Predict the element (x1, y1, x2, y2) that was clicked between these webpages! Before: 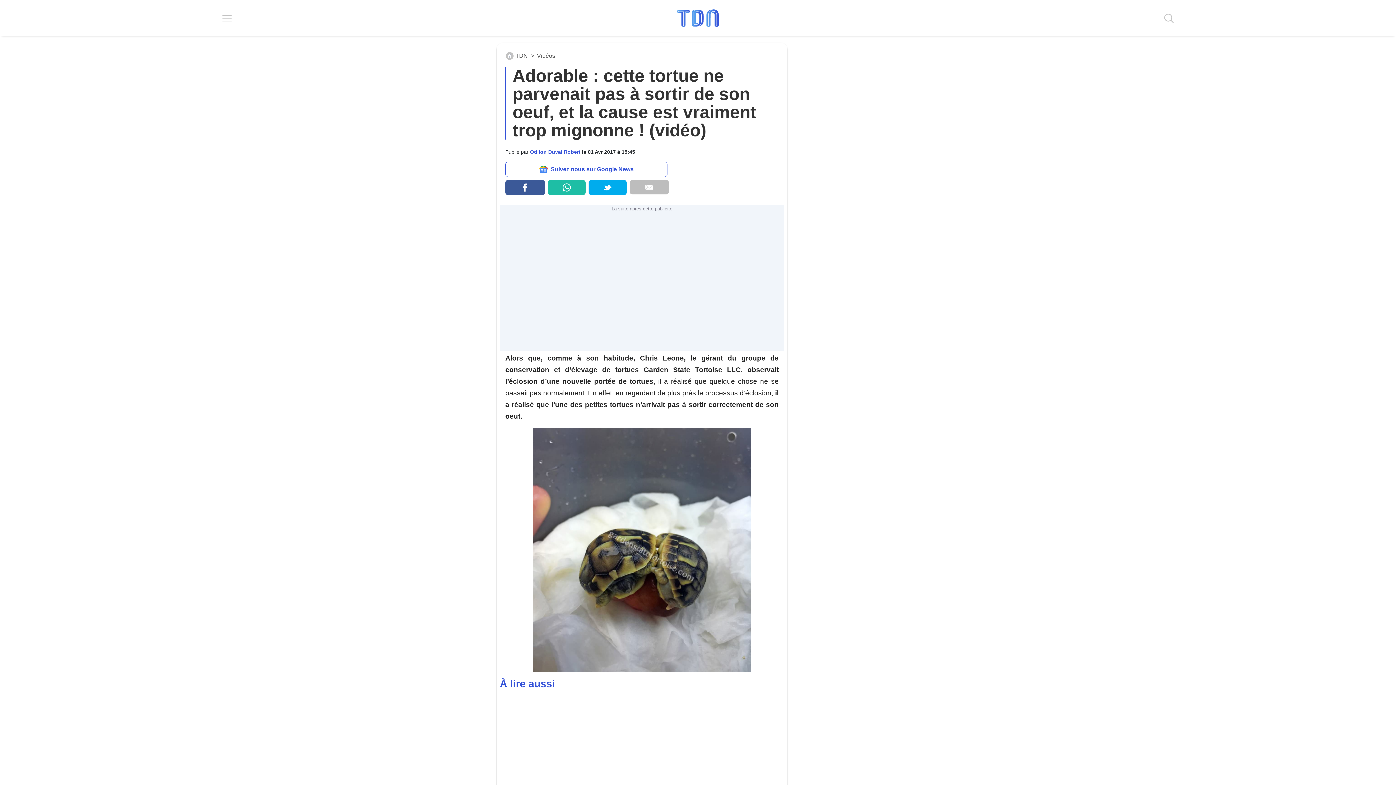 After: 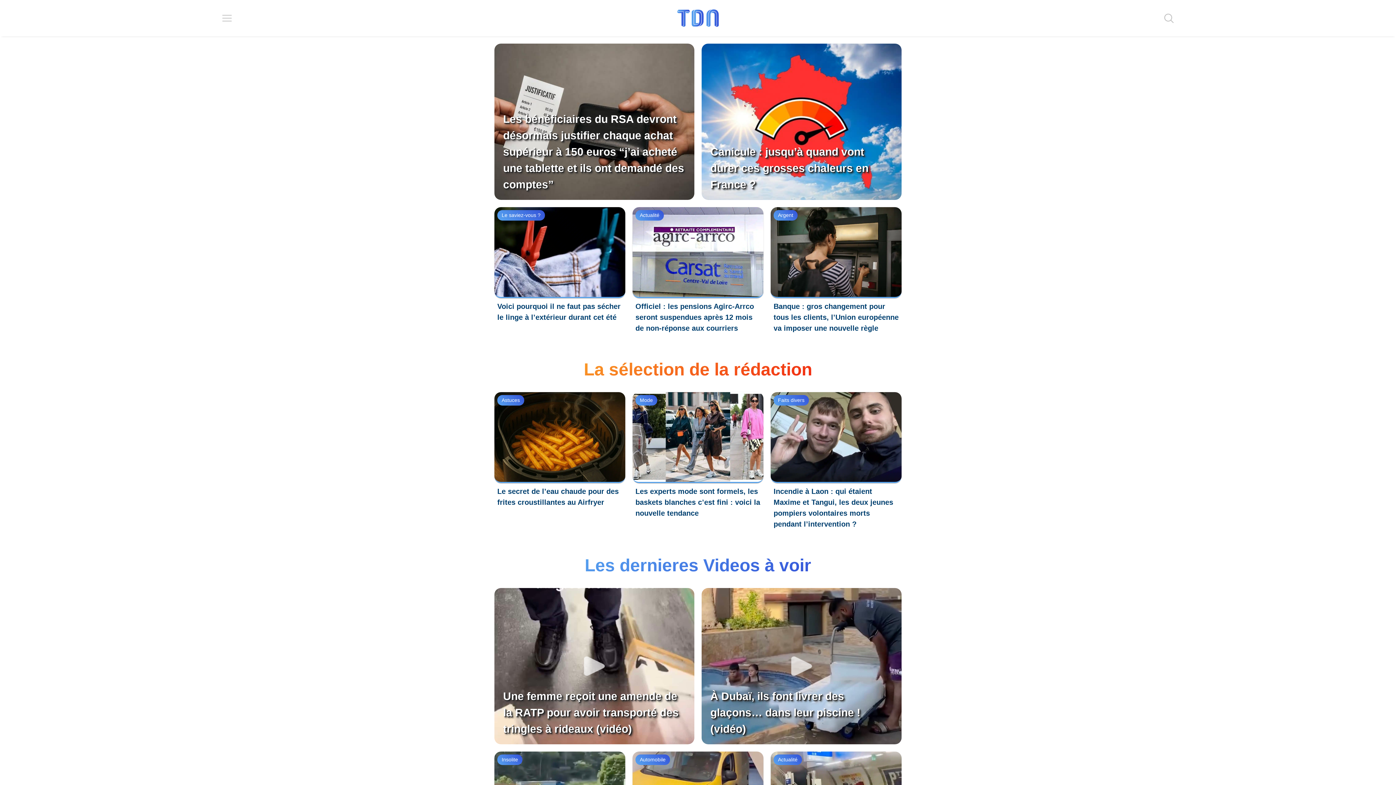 Action: bbox: (505, 51, 534, 60) label: TDN
>